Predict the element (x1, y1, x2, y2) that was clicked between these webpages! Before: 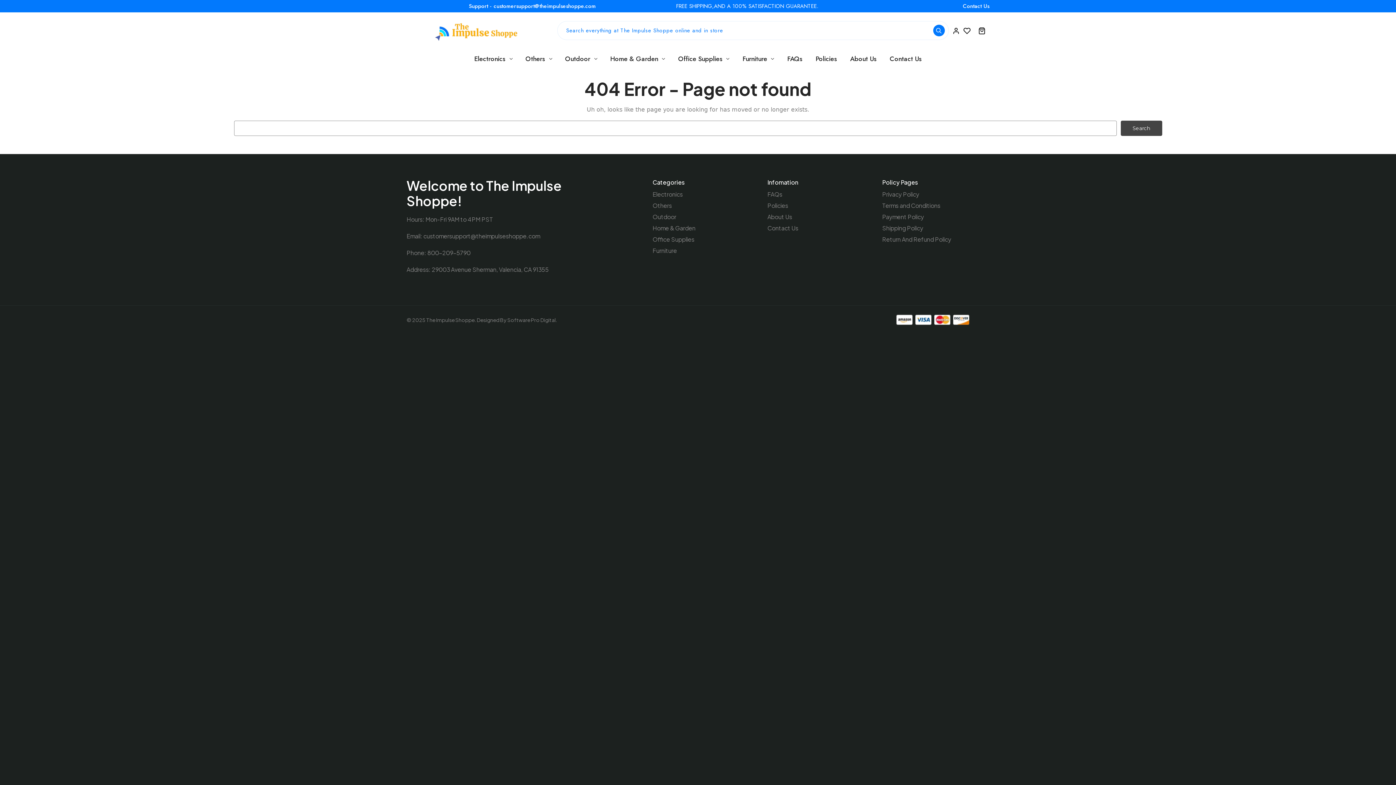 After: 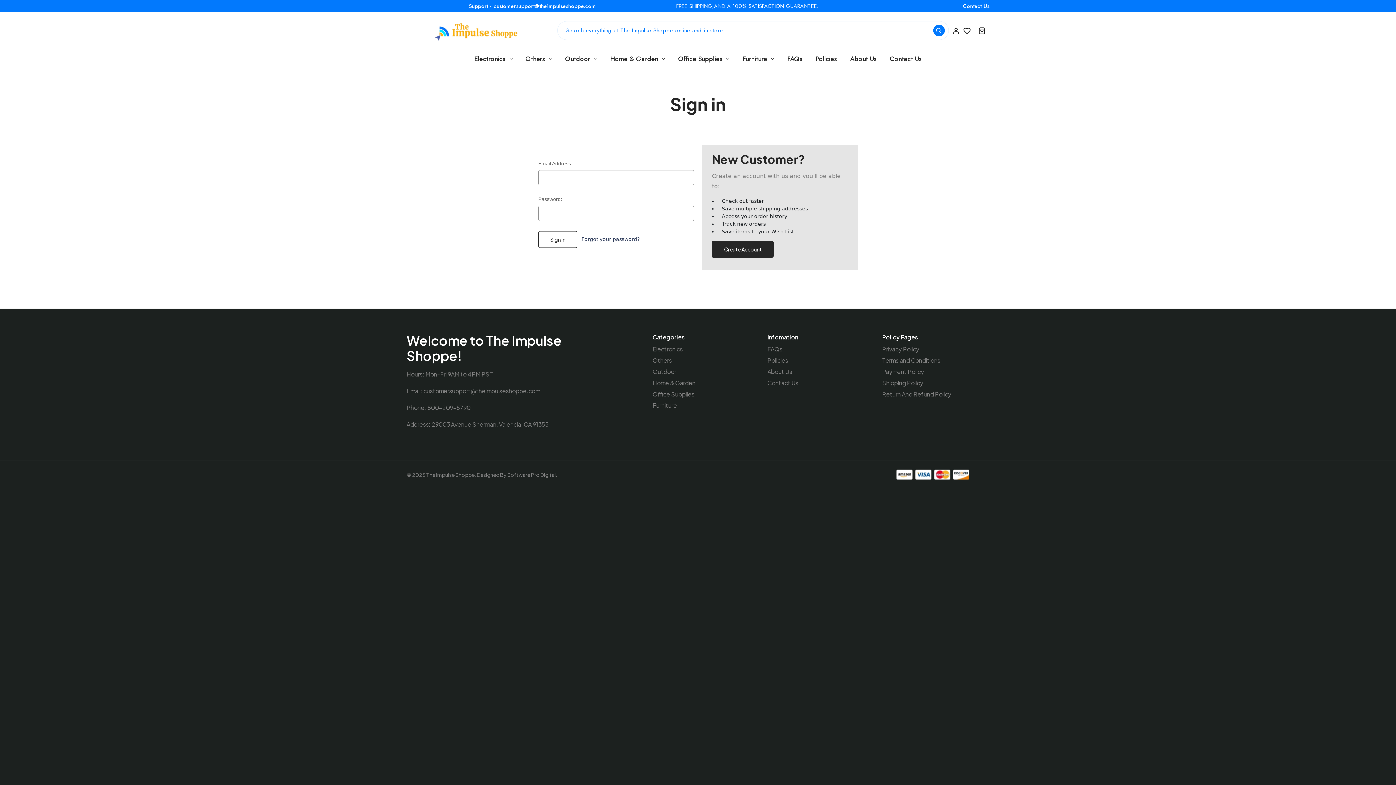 Action: bbox: (963, 27, 970, 33)